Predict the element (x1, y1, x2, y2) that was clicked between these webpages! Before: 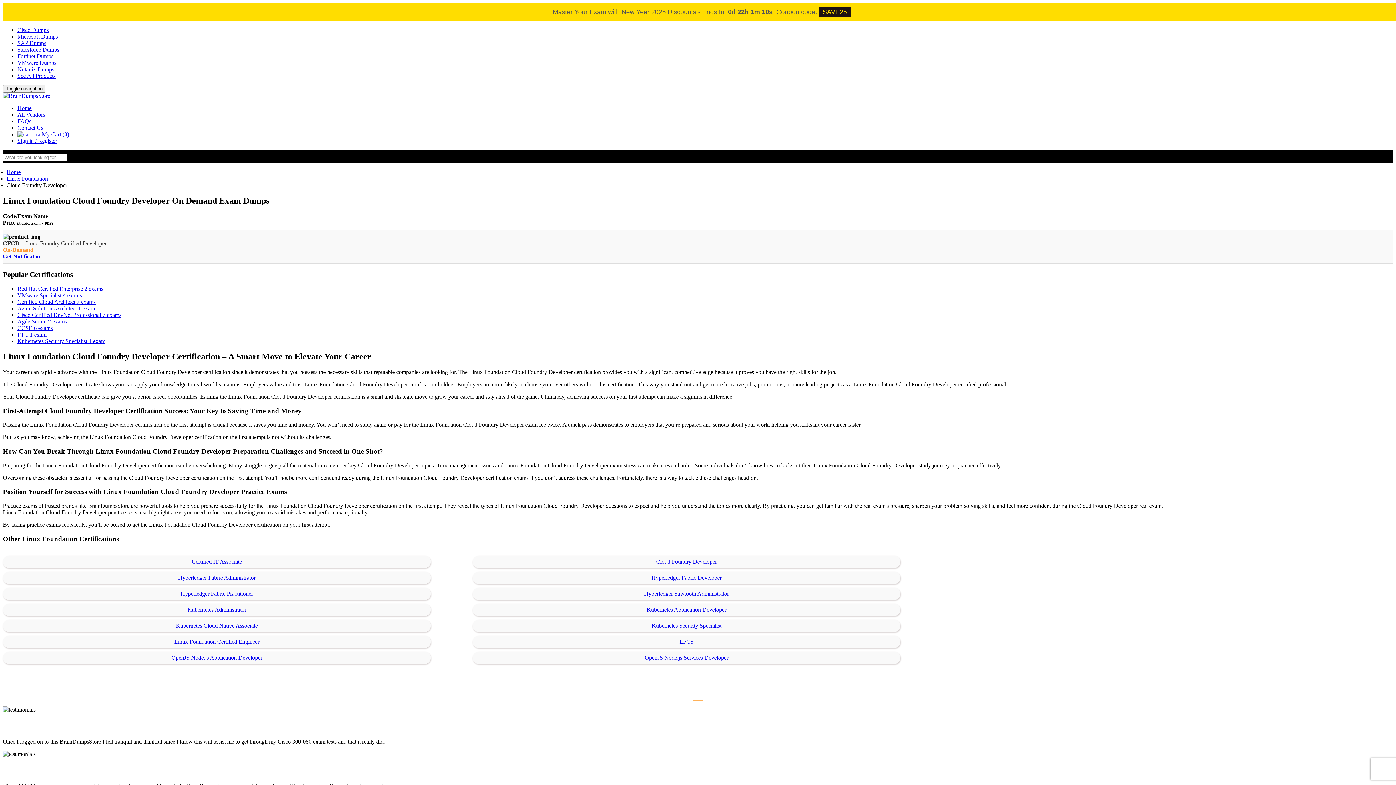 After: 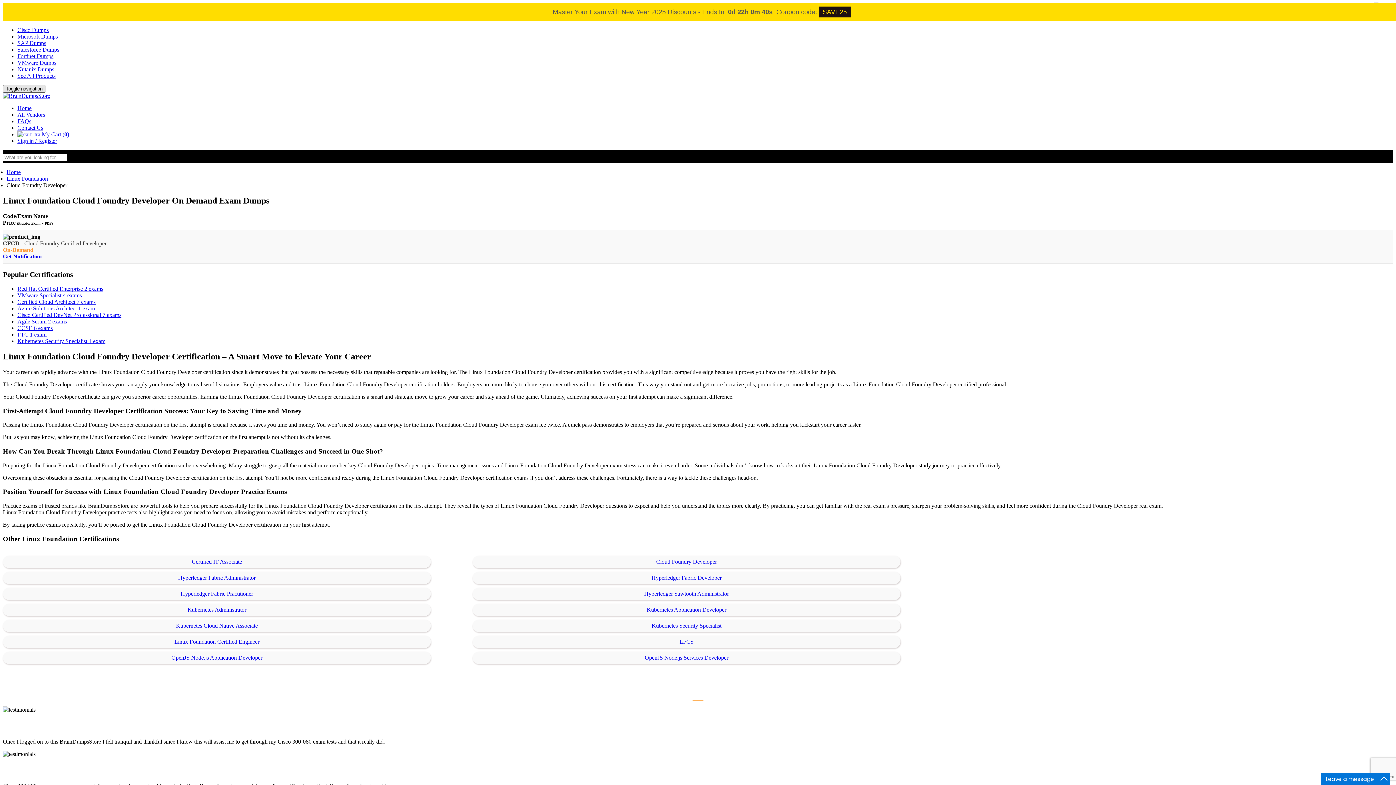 Action: label: Toggle navigation bbox: (2, 85, 45, 92)